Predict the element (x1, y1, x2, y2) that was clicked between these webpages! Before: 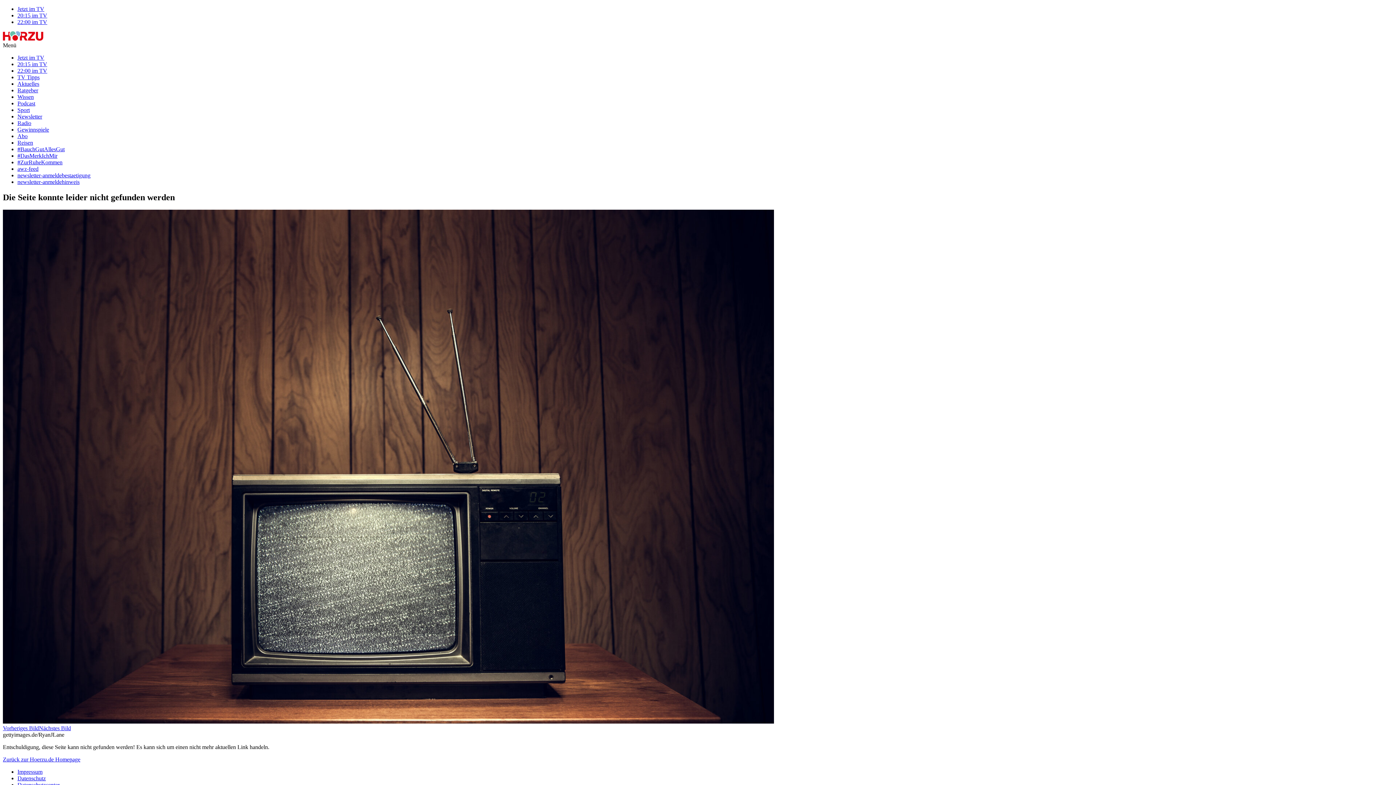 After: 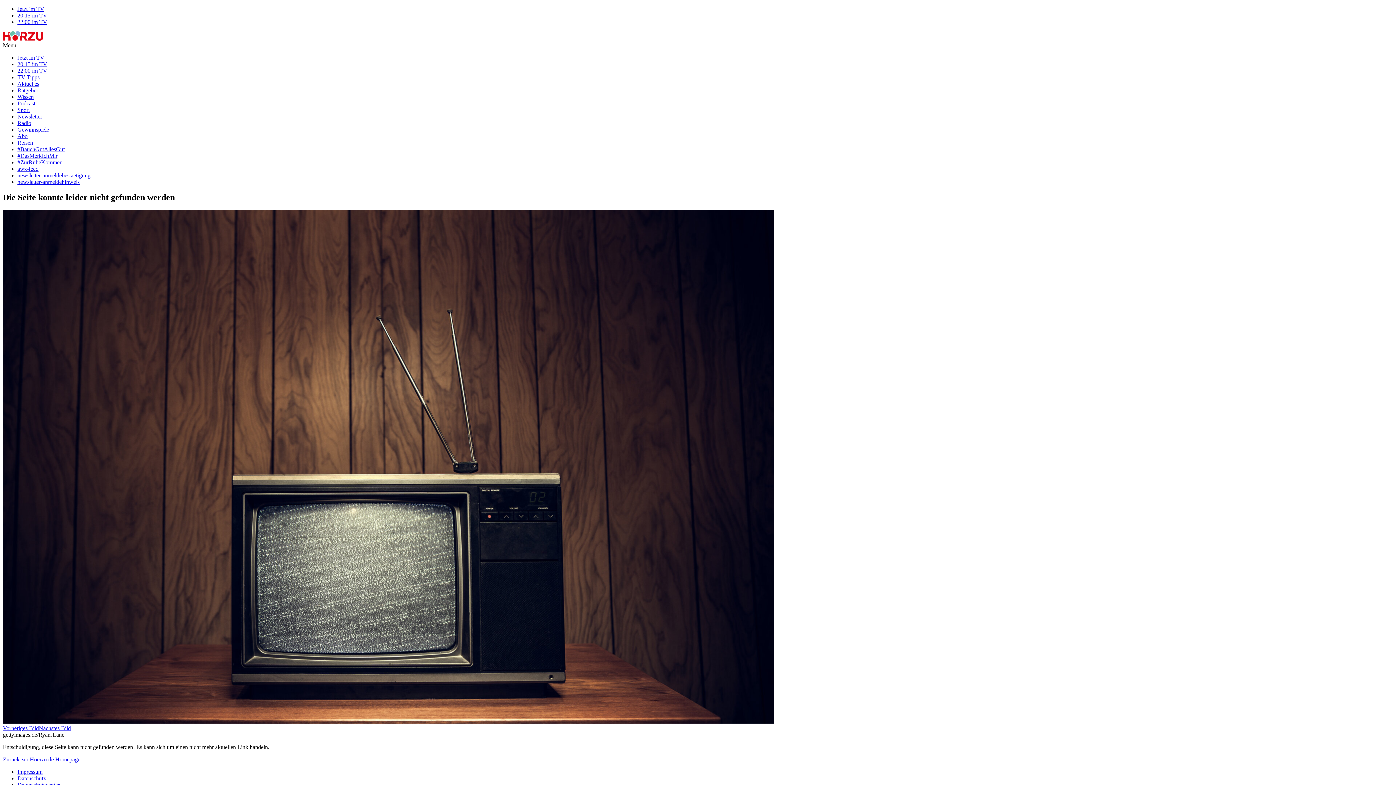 Action: label: Reisen bbox: (17, 139, 33, 145)